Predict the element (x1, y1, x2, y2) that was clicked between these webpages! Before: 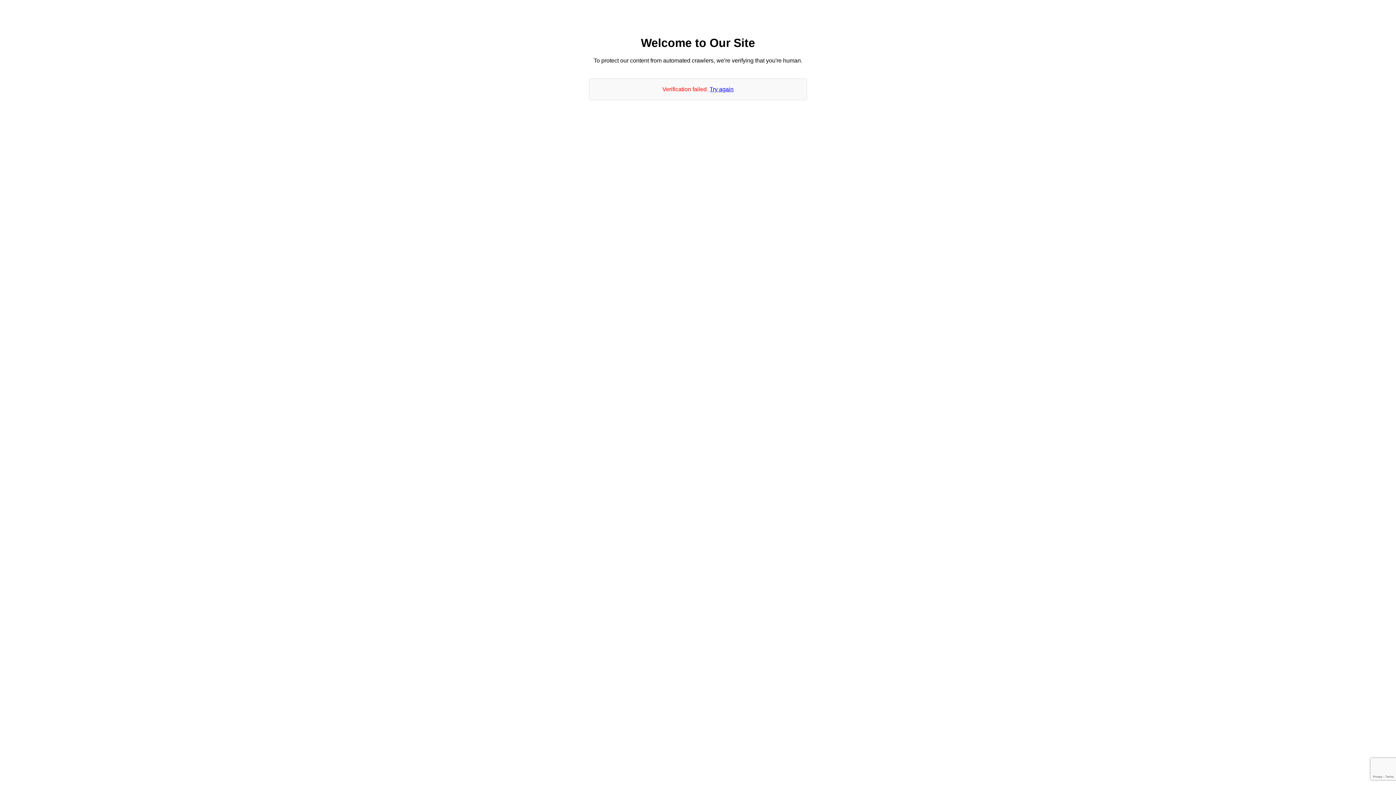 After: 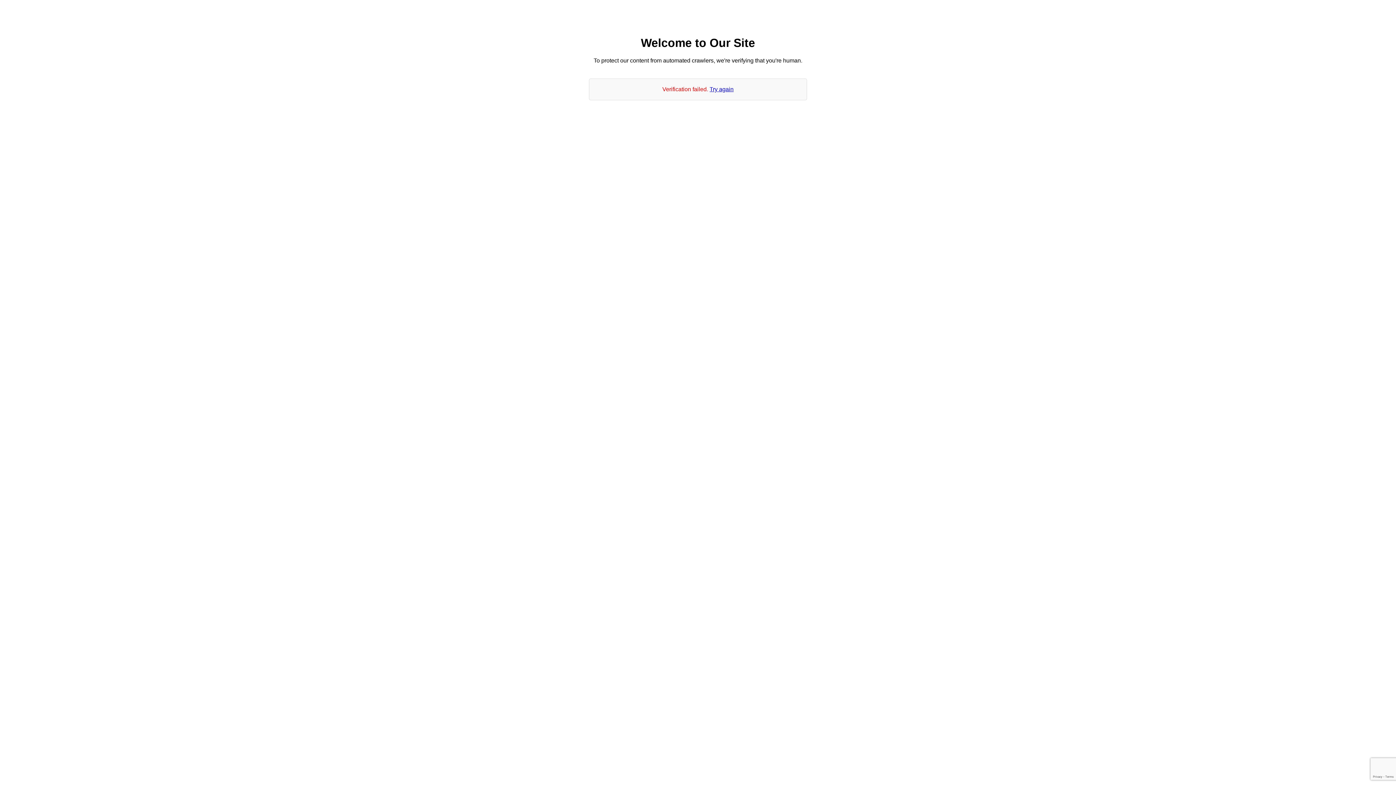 Action: label: Try again bbox: (709, 86, 733, 92)